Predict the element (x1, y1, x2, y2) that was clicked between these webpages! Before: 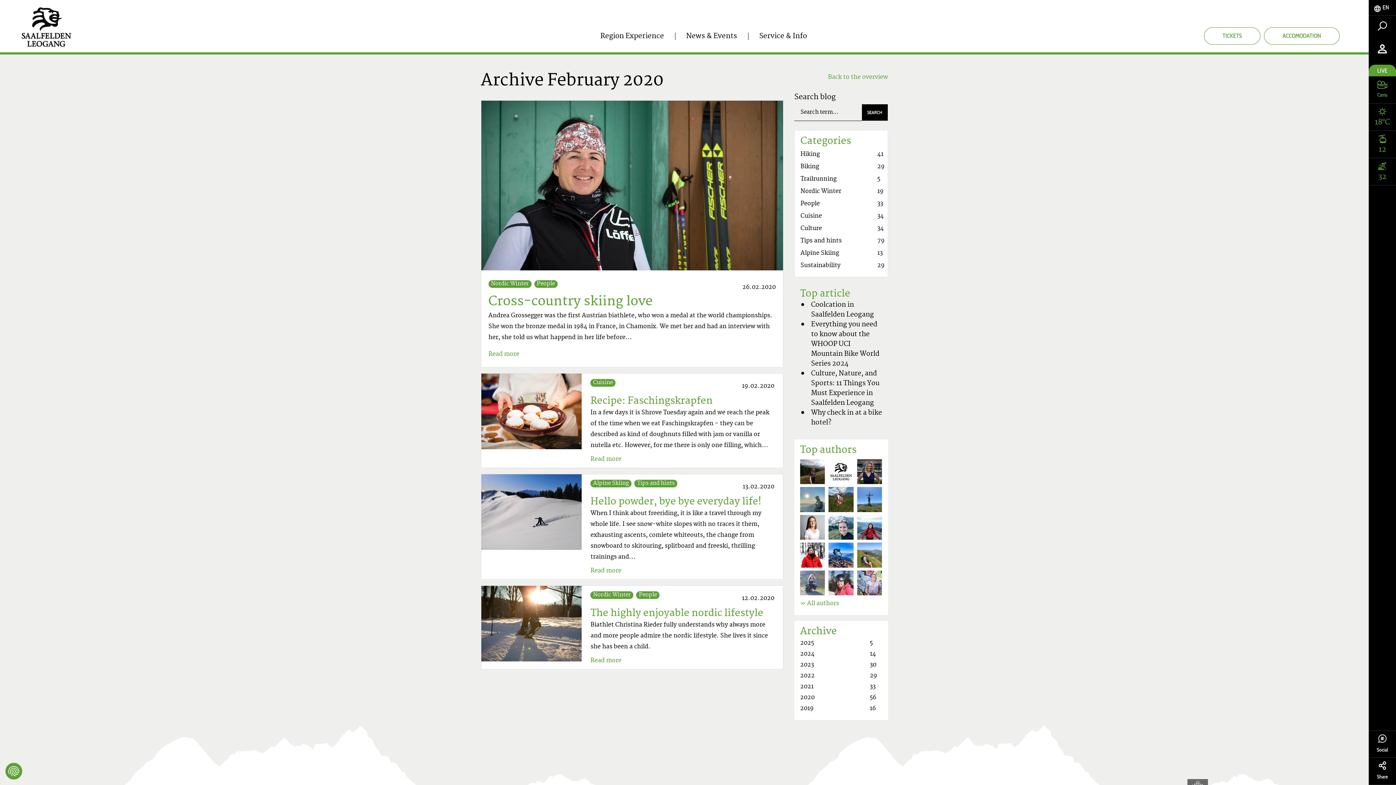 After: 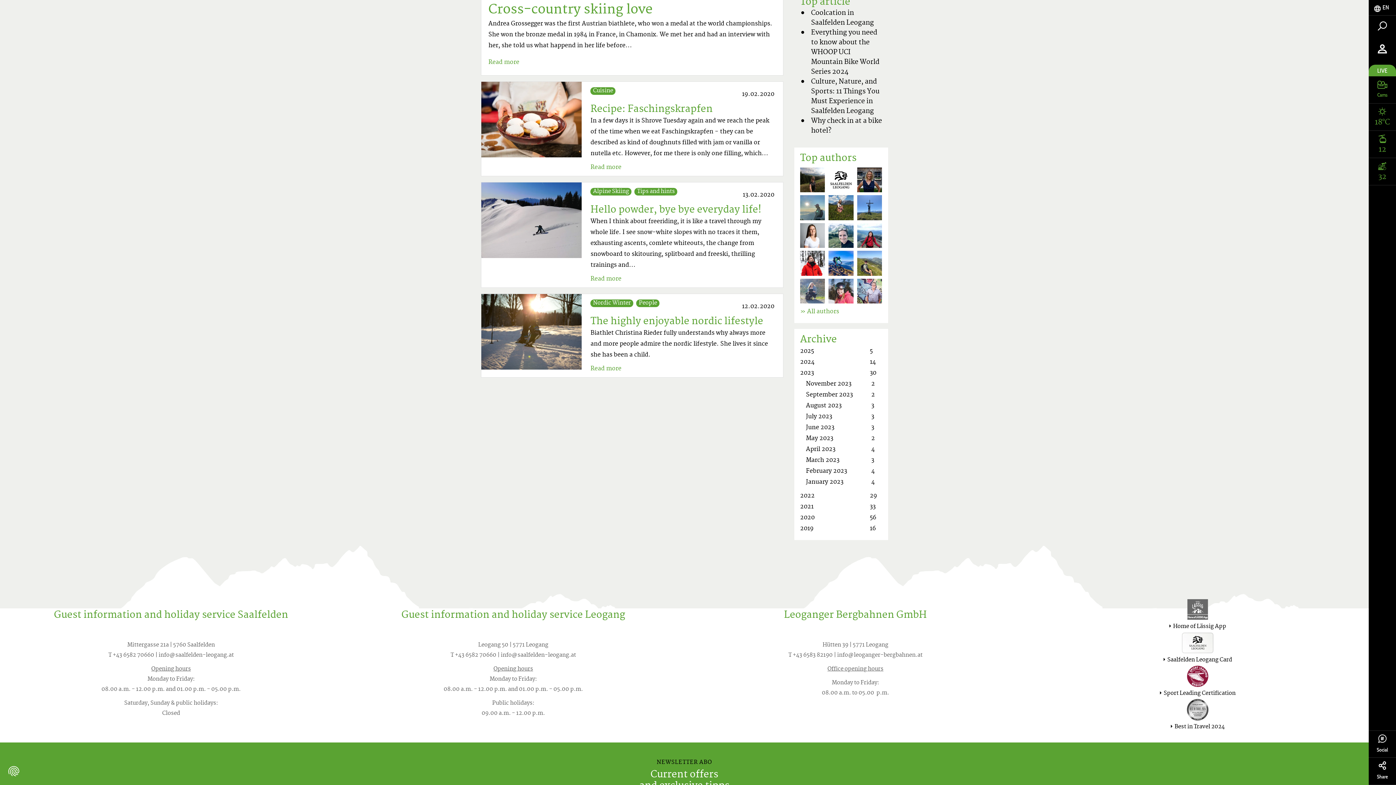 Action: label: 2023
30
ebb.sr.Einträge bbox: (800, 660, 882, 671)